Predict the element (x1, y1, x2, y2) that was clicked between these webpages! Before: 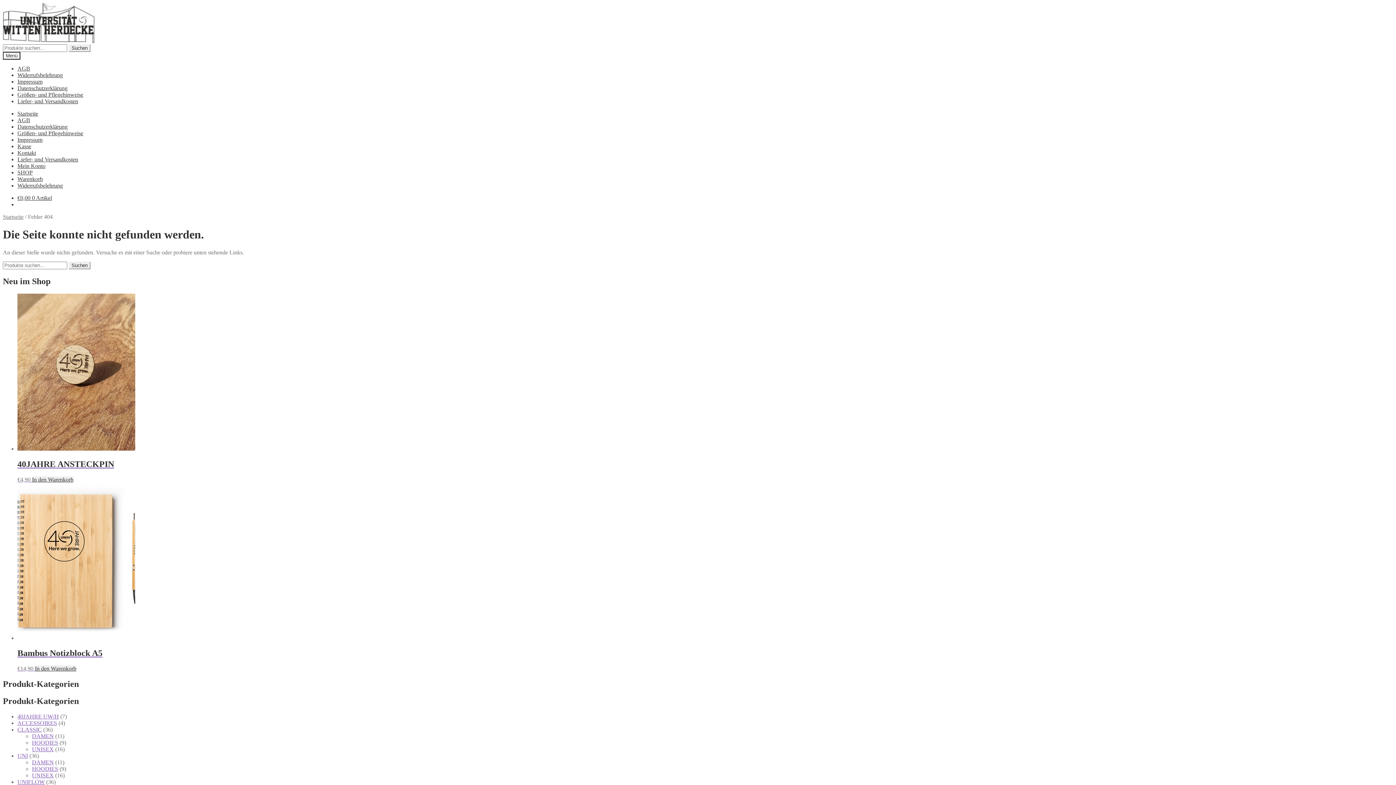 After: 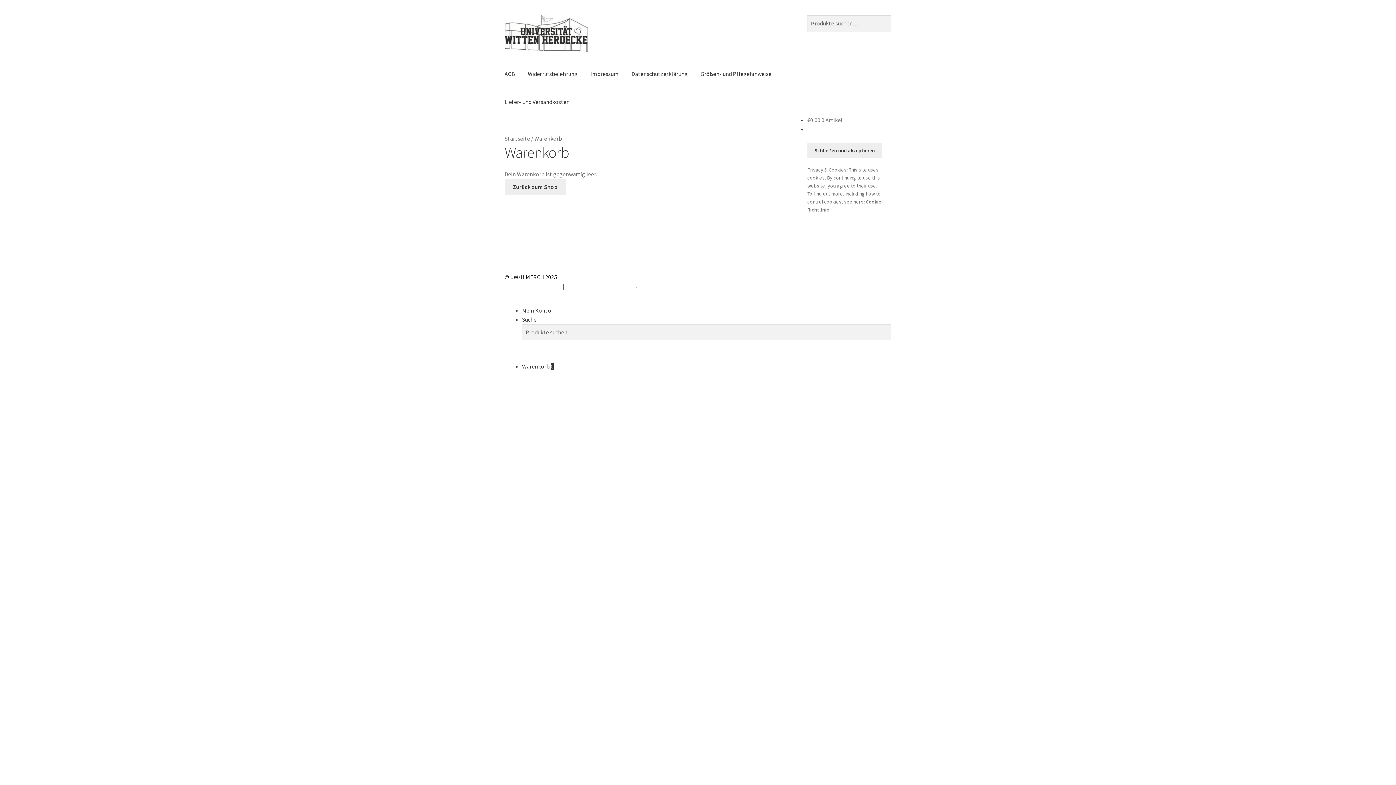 Action: label: Warenkorb bbox: (17, 176, 42, 182)